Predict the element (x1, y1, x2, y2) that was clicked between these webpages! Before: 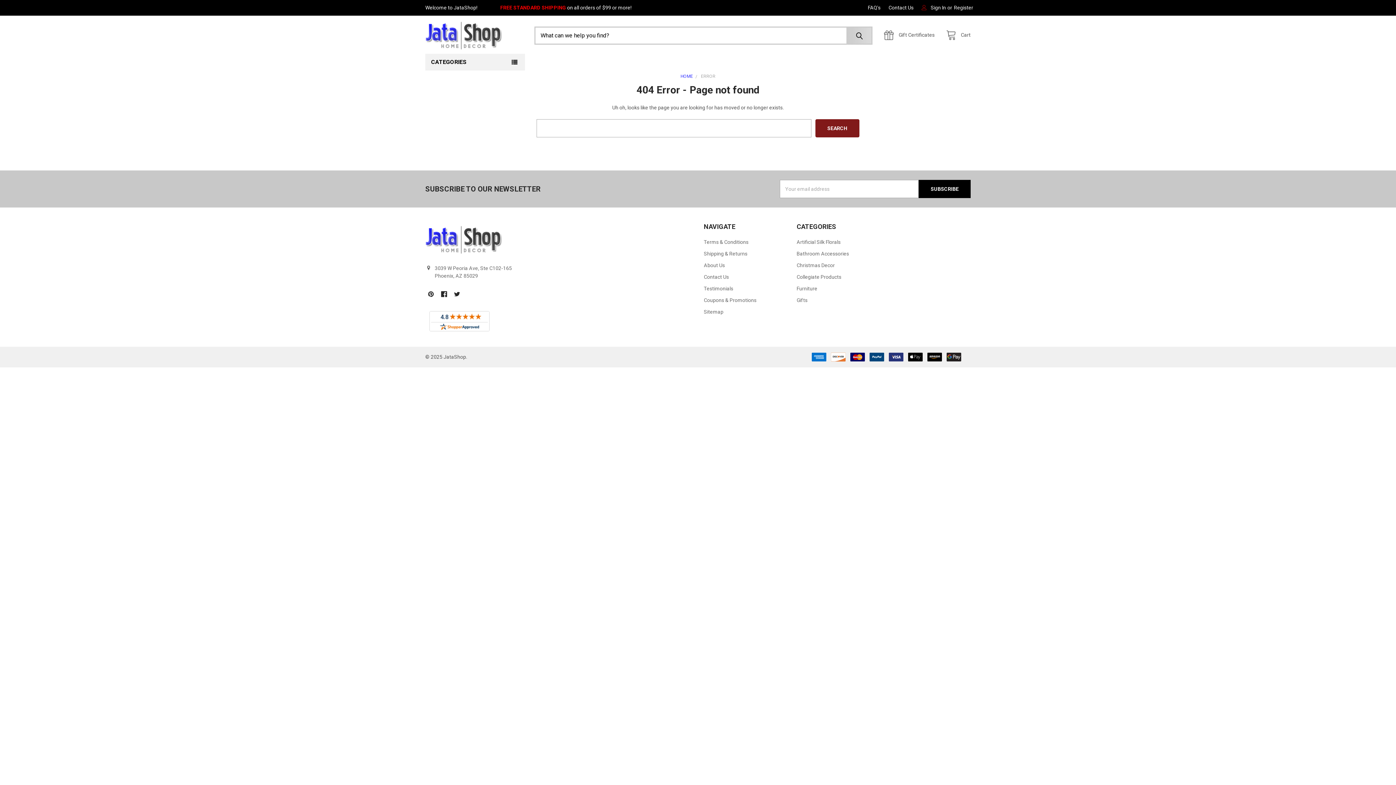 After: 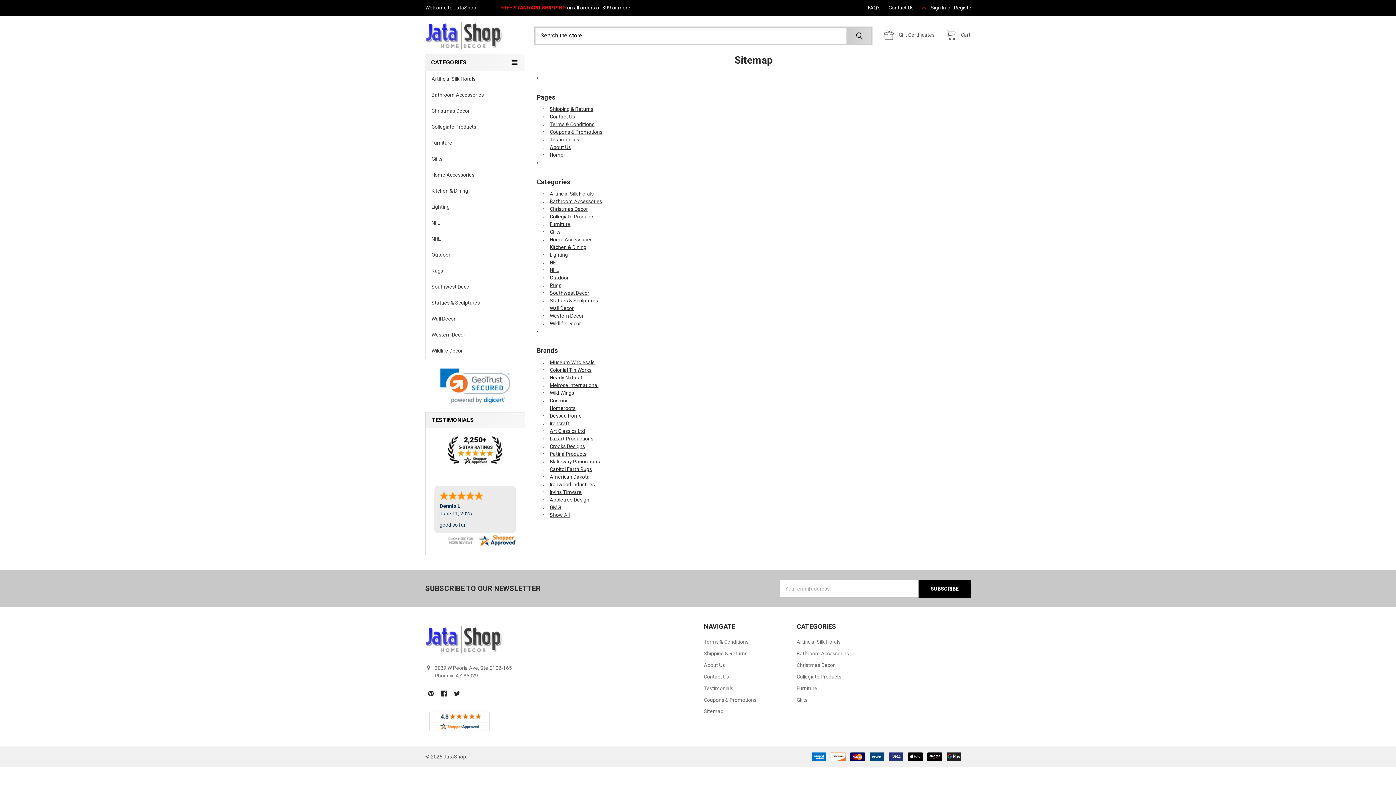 Action: label: Sitemap bbox: (704, 309, 723, 315)